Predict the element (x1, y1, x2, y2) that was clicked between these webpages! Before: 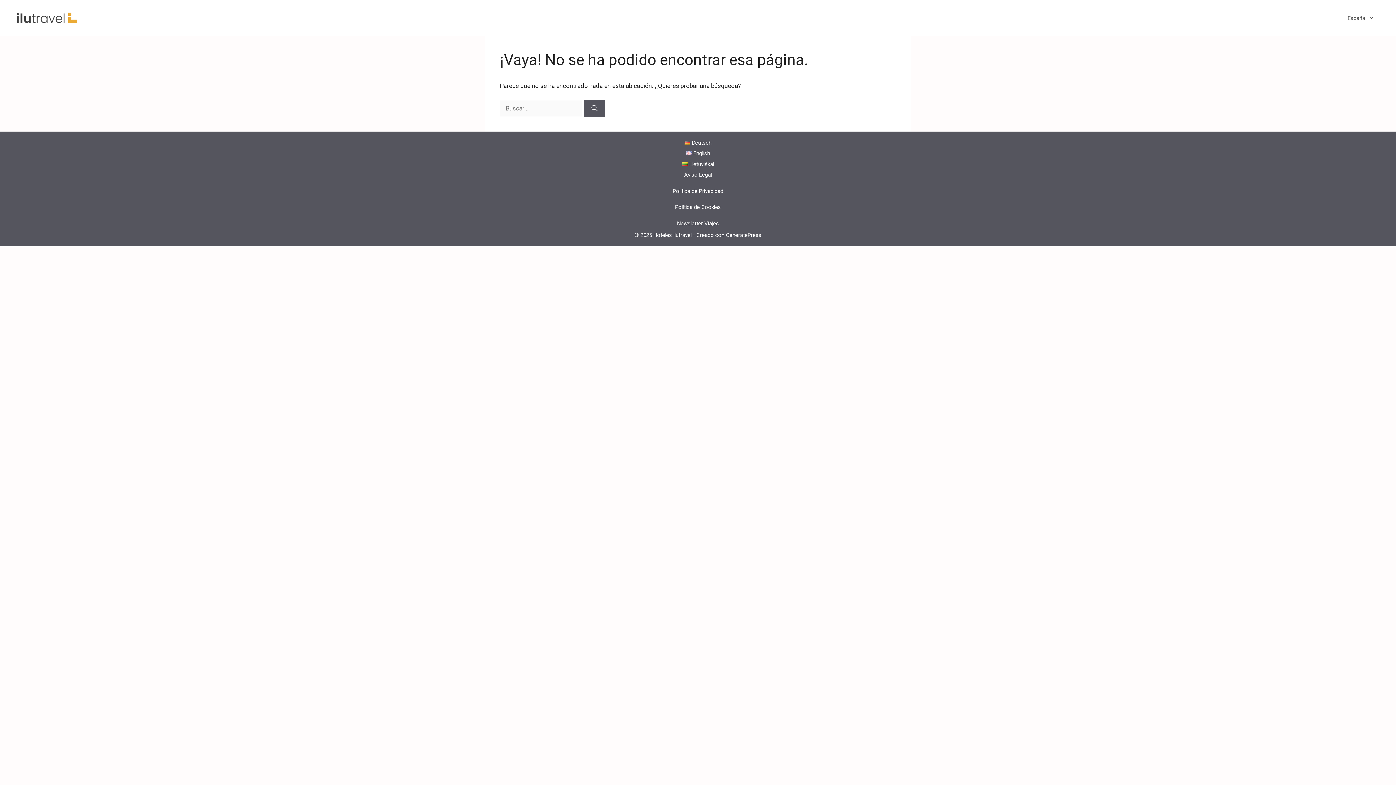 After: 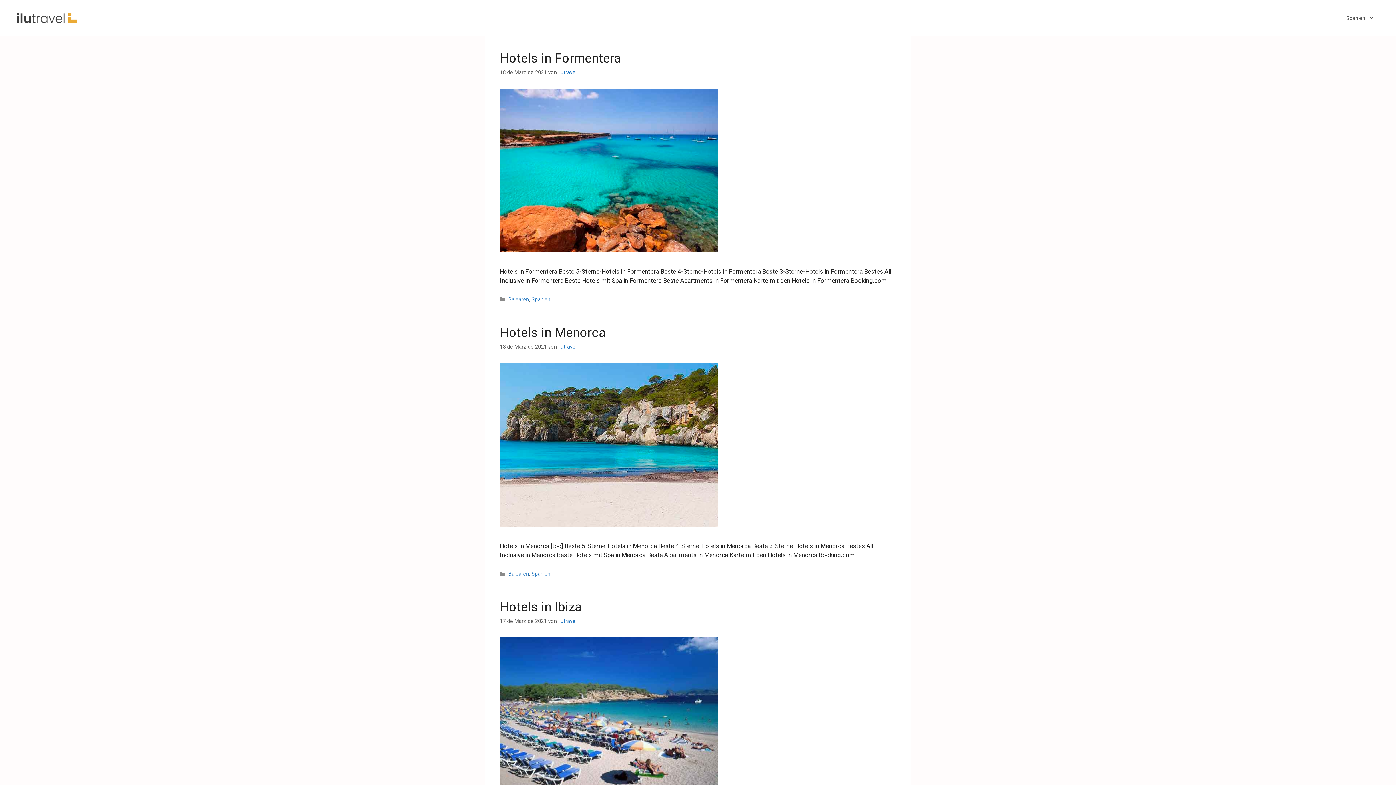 Action: bbox: (684, 139, 711, 146) label: Deutsch